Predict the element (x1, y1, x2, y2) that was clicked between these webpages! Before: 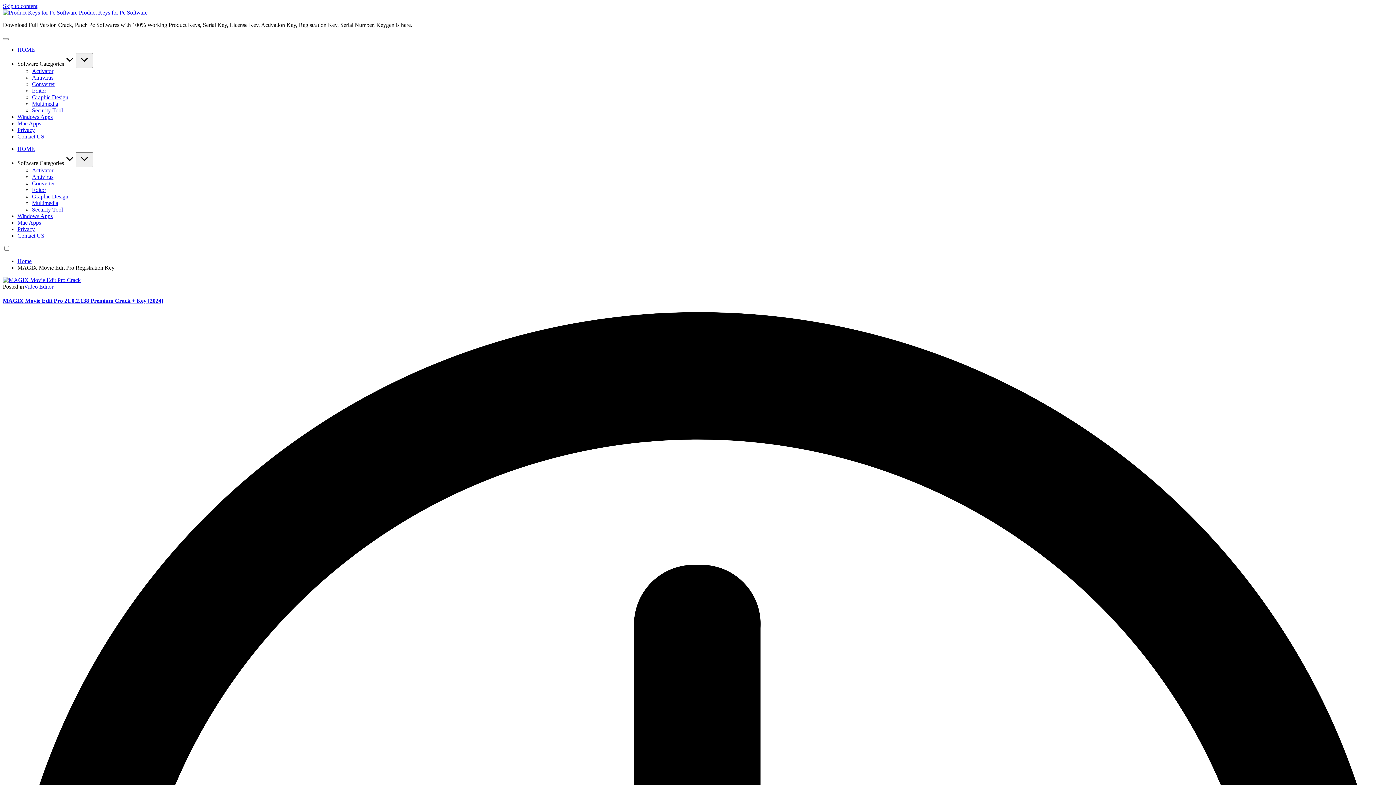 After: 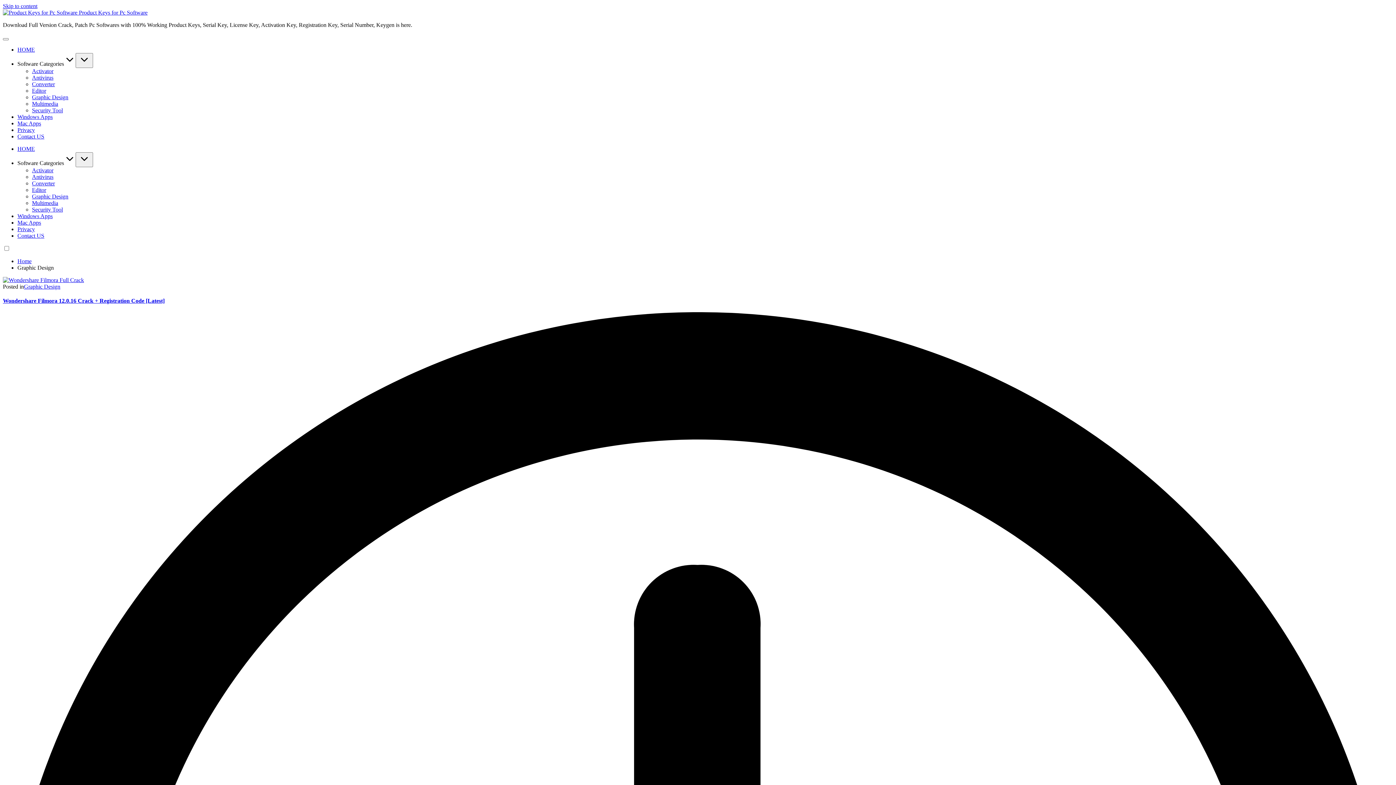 Action: label: Graphic Design bbox: (32, 193, 68, 199)